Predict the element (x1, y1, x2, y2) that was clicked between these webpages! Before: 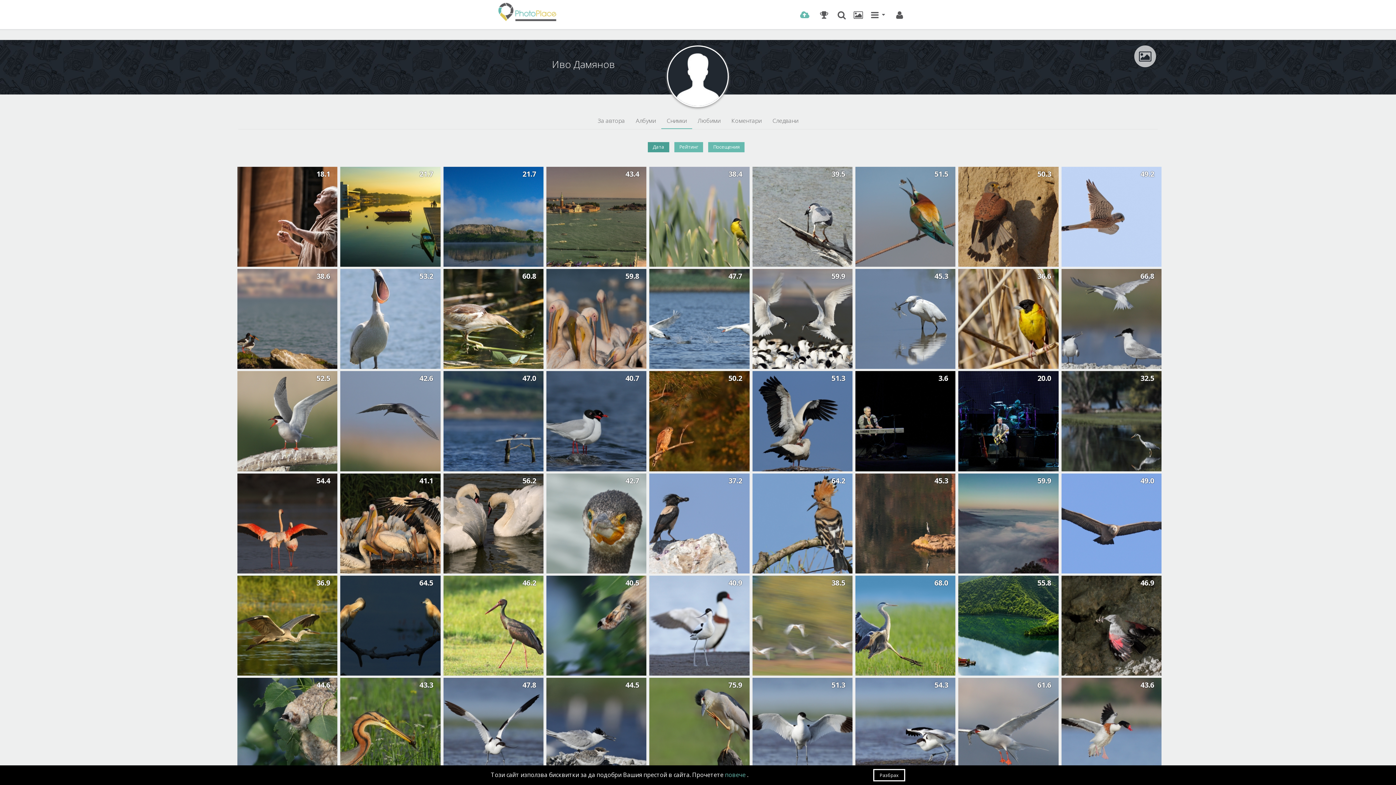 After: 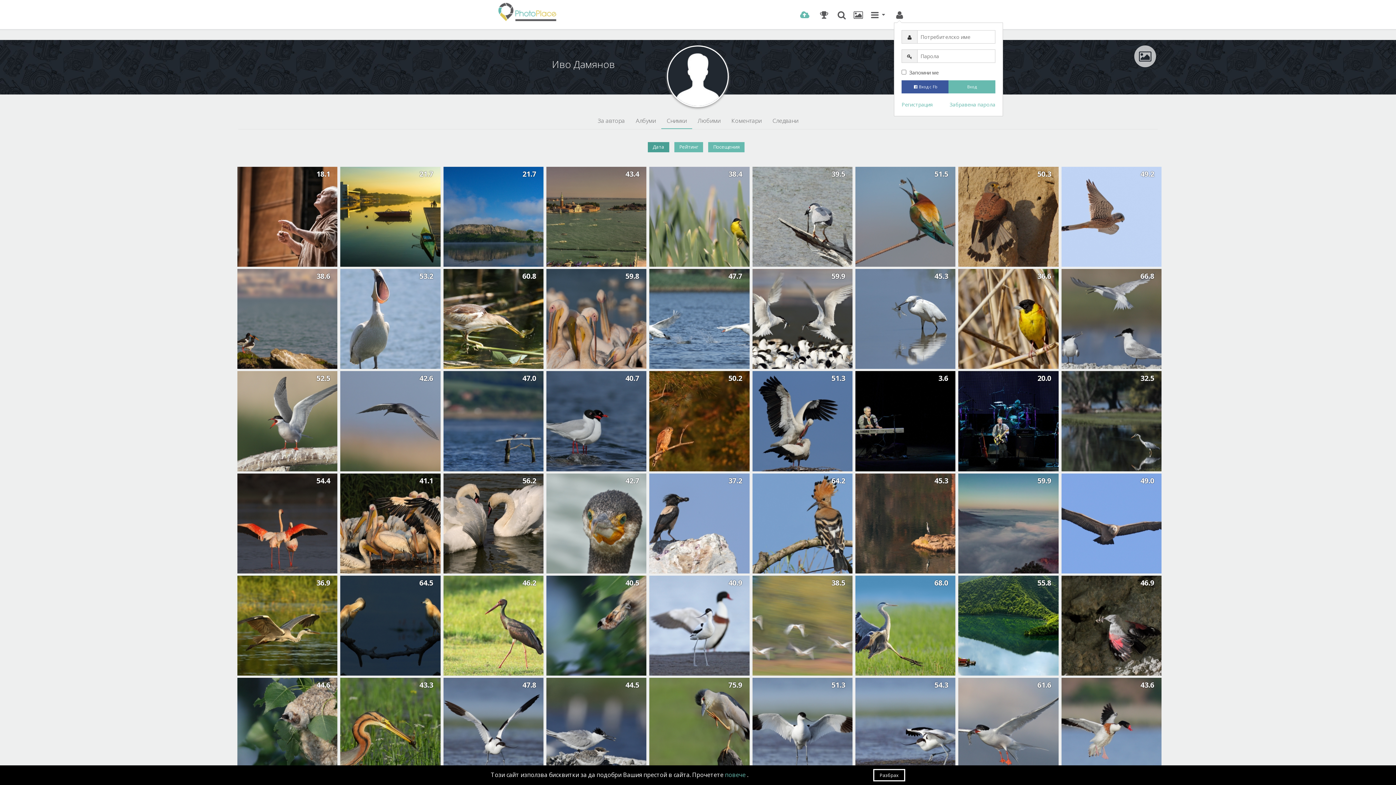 Action: bbox: (799, 8, 810, 21)